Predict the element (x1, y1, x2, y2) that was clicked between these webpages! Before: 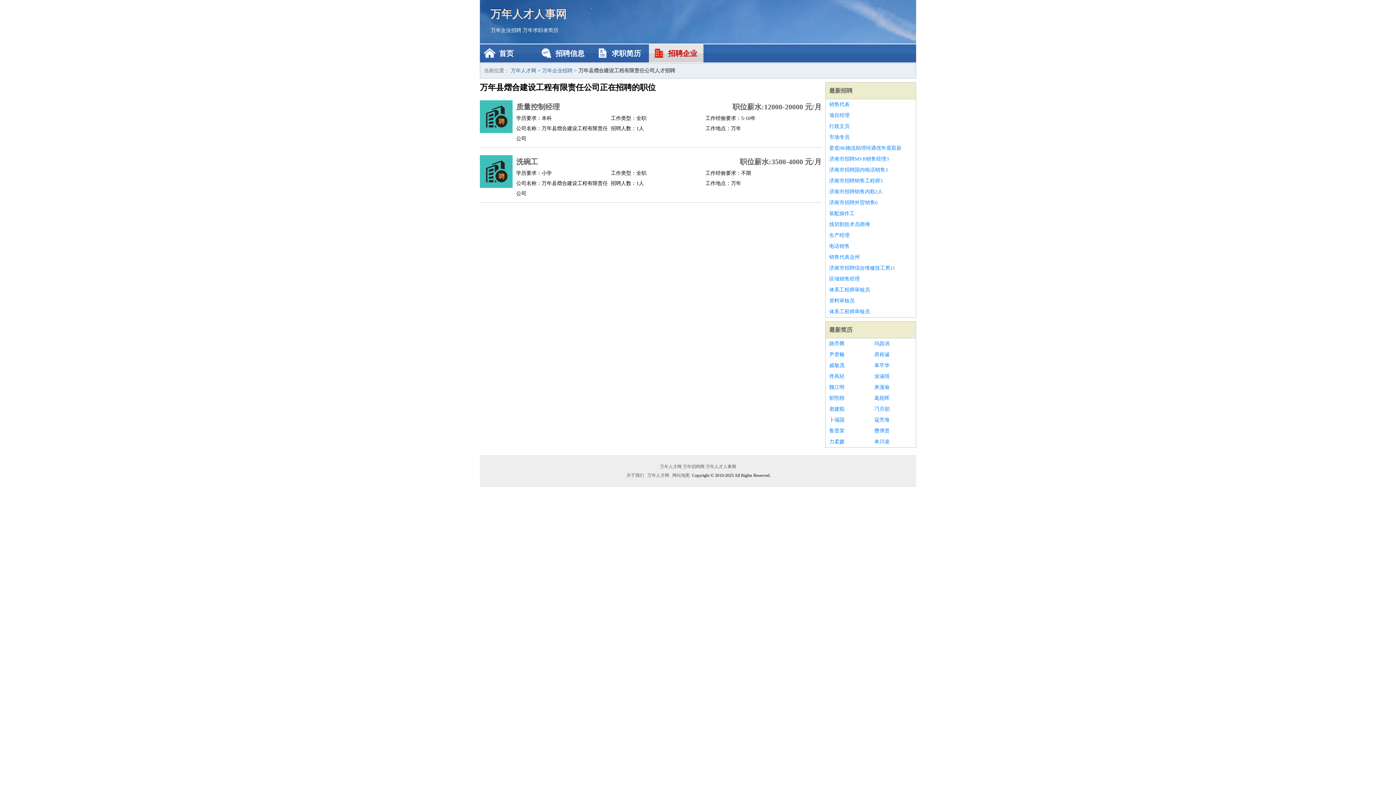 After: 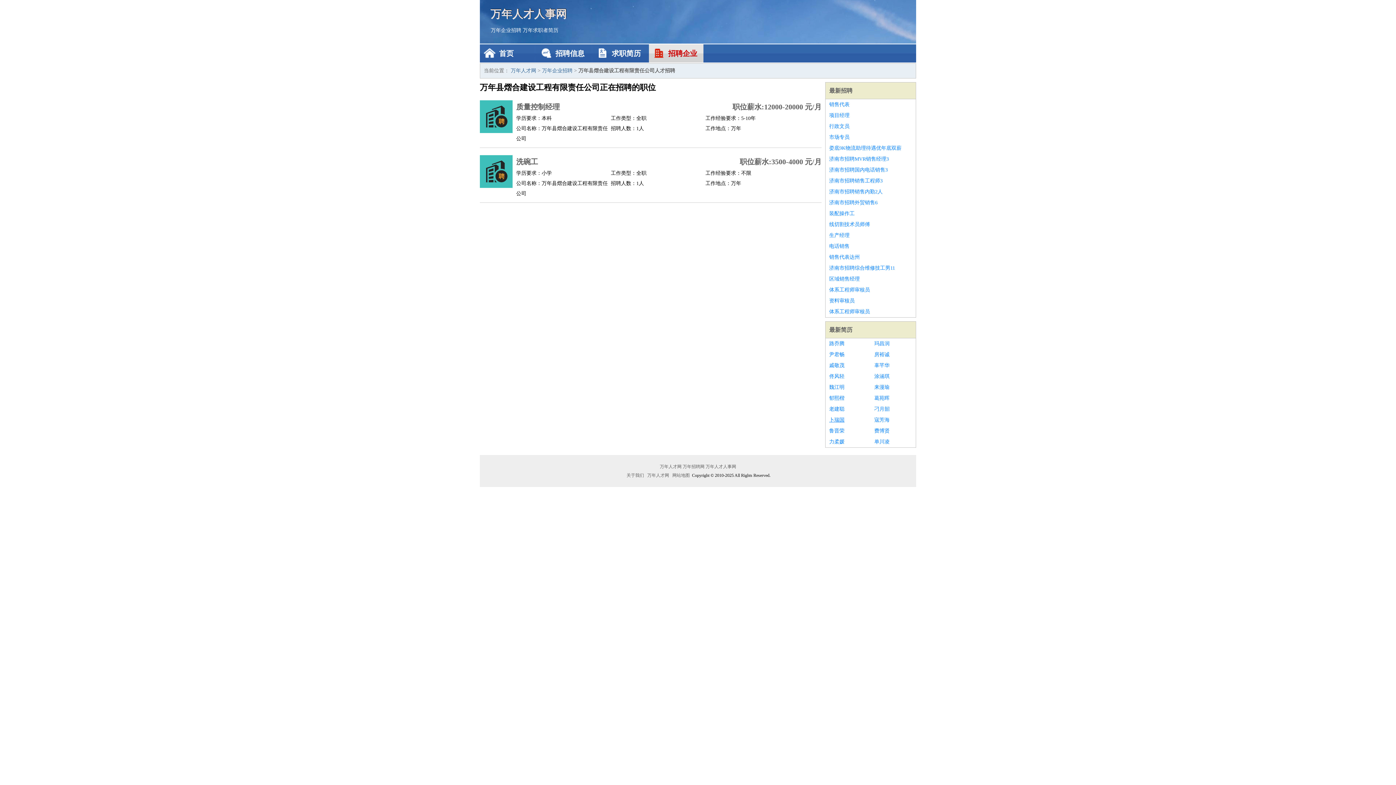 Action: bbox: (829, 414, 867, 425) label: 卜瑞国